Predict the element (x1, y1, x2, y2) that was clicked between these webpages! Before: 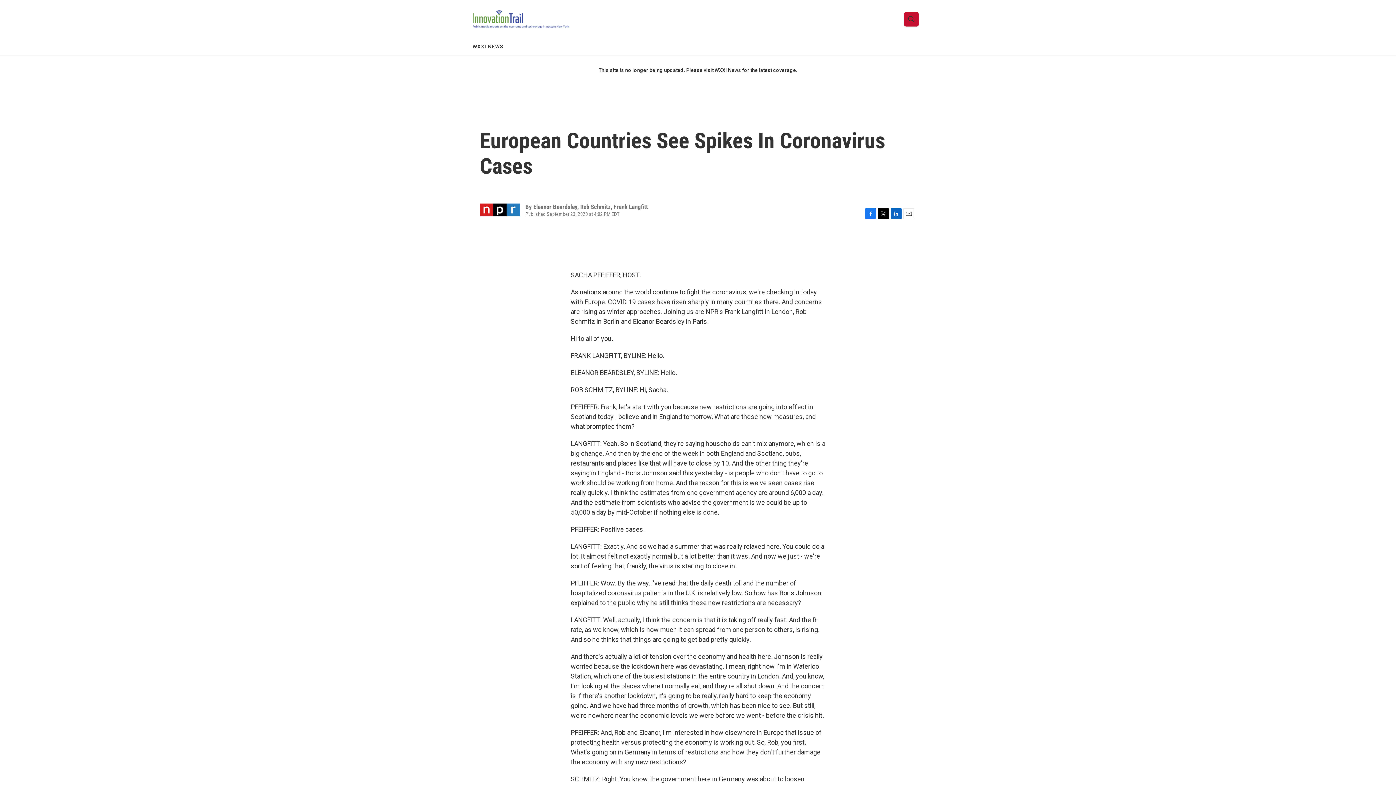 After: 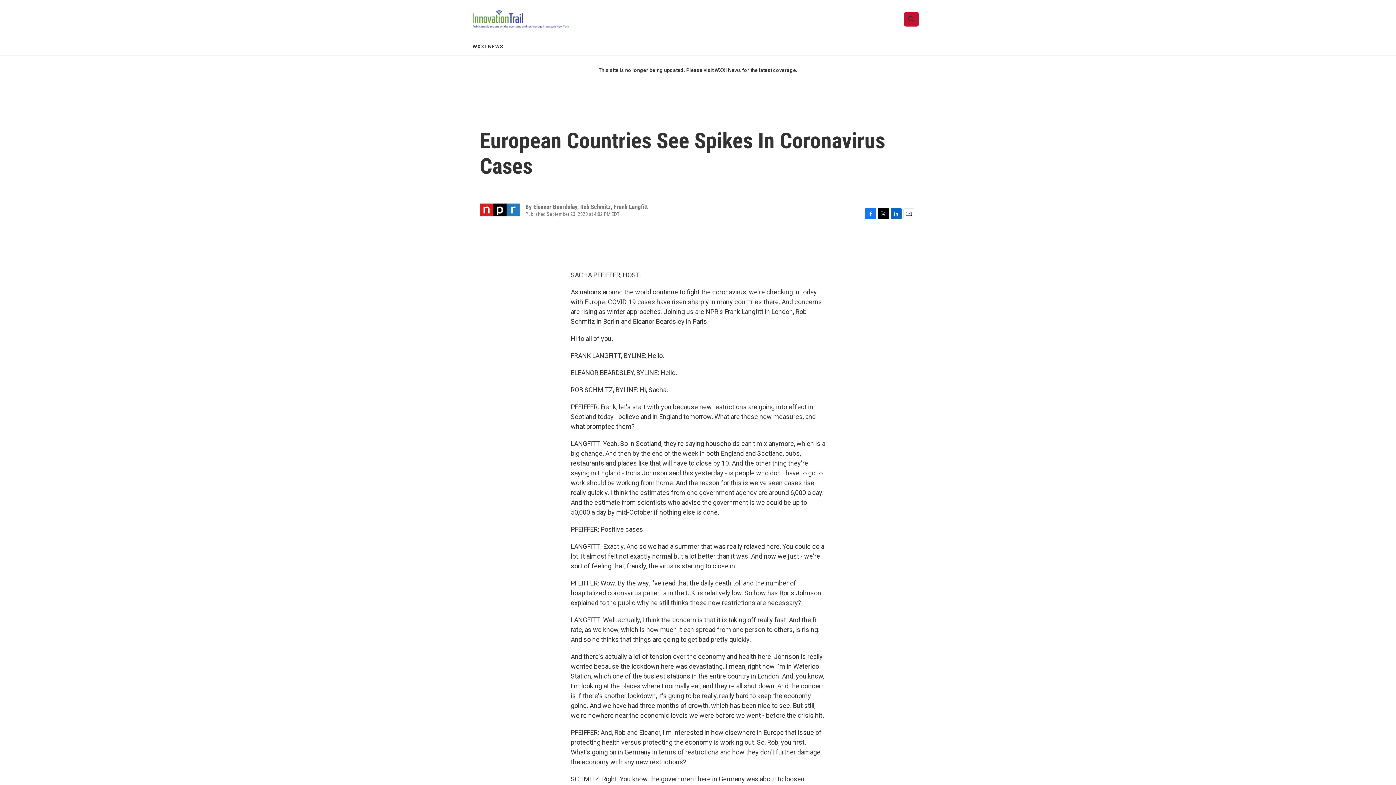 Action: bbox: (472, 38, 503, 55) label: WXXI NEWS